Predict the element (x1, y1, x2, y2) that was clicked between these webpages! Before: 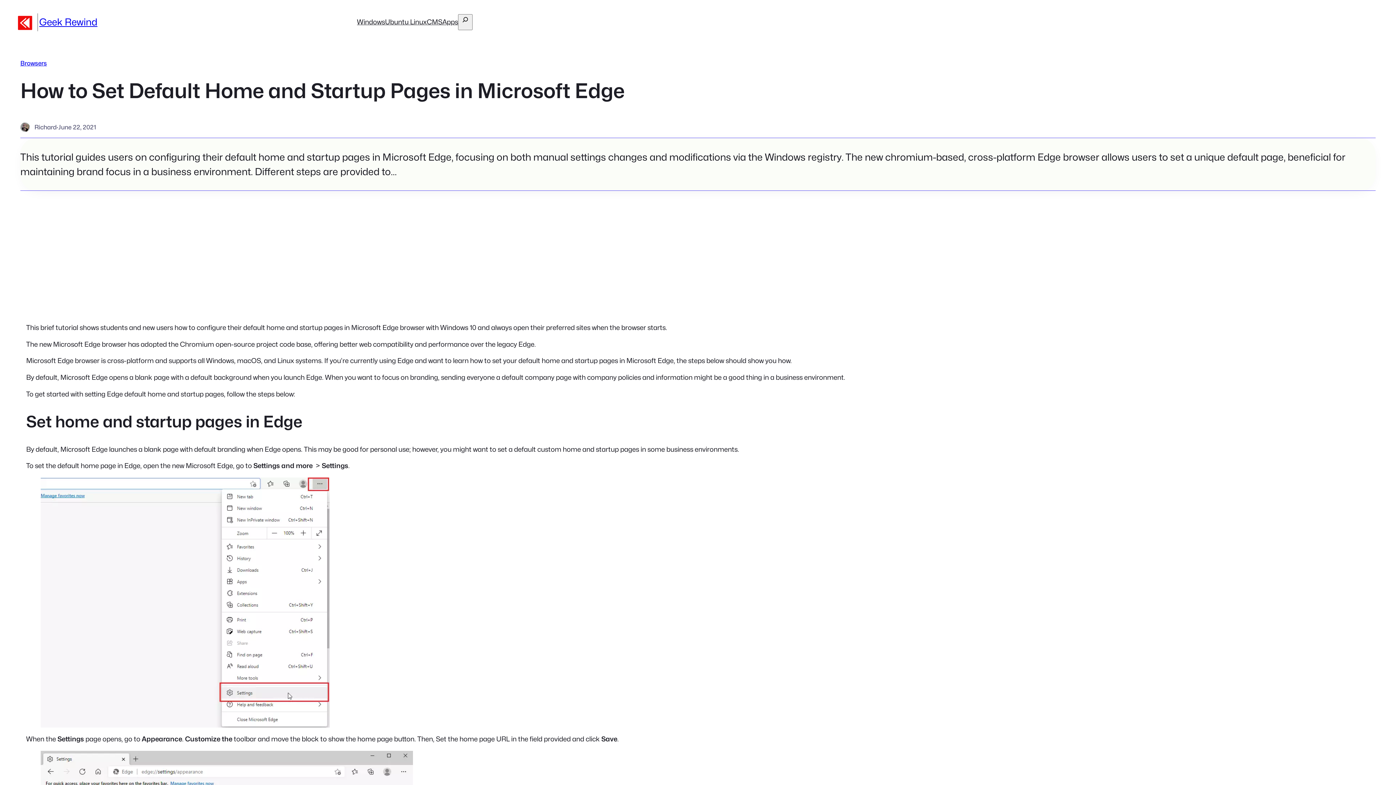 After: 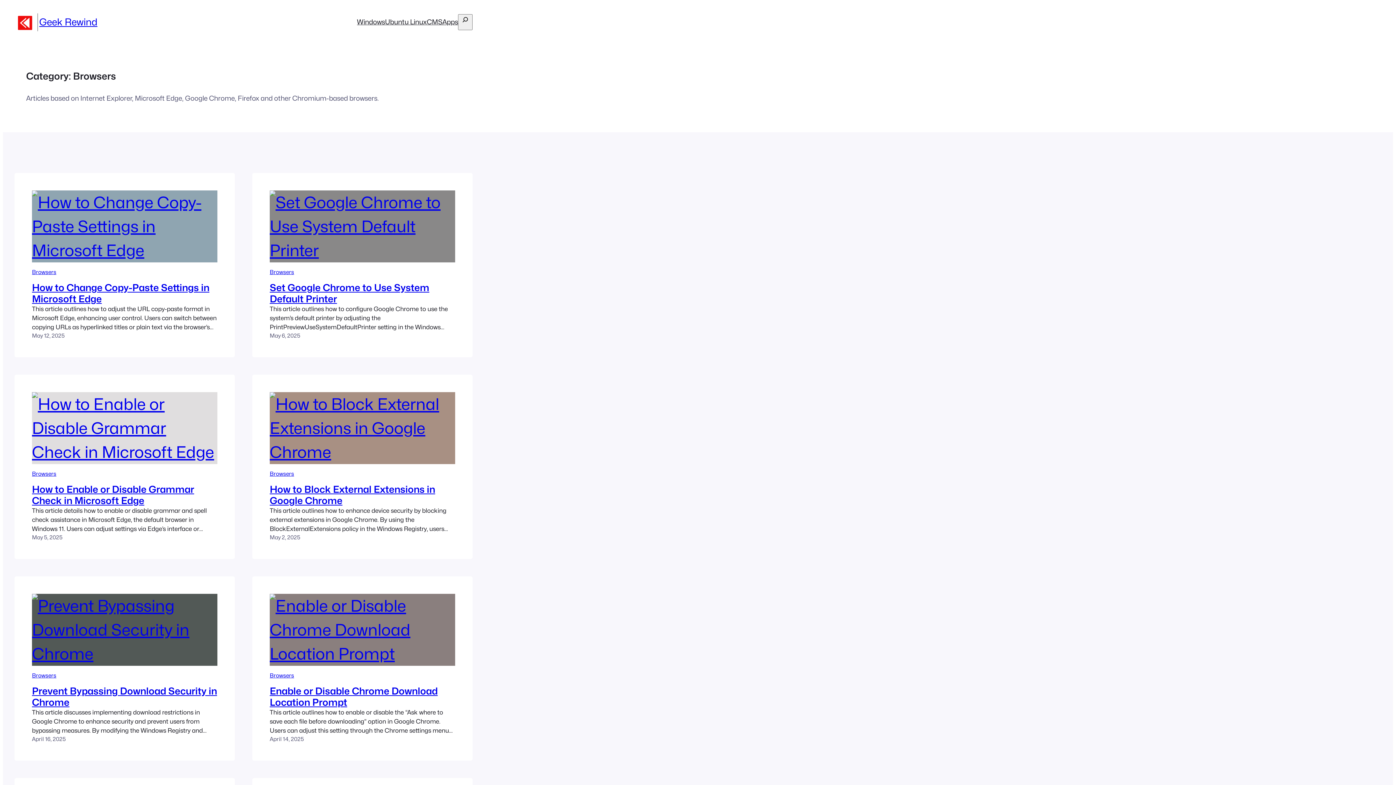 Action: label: Browsers bbox: (20, 59, 46, 66)